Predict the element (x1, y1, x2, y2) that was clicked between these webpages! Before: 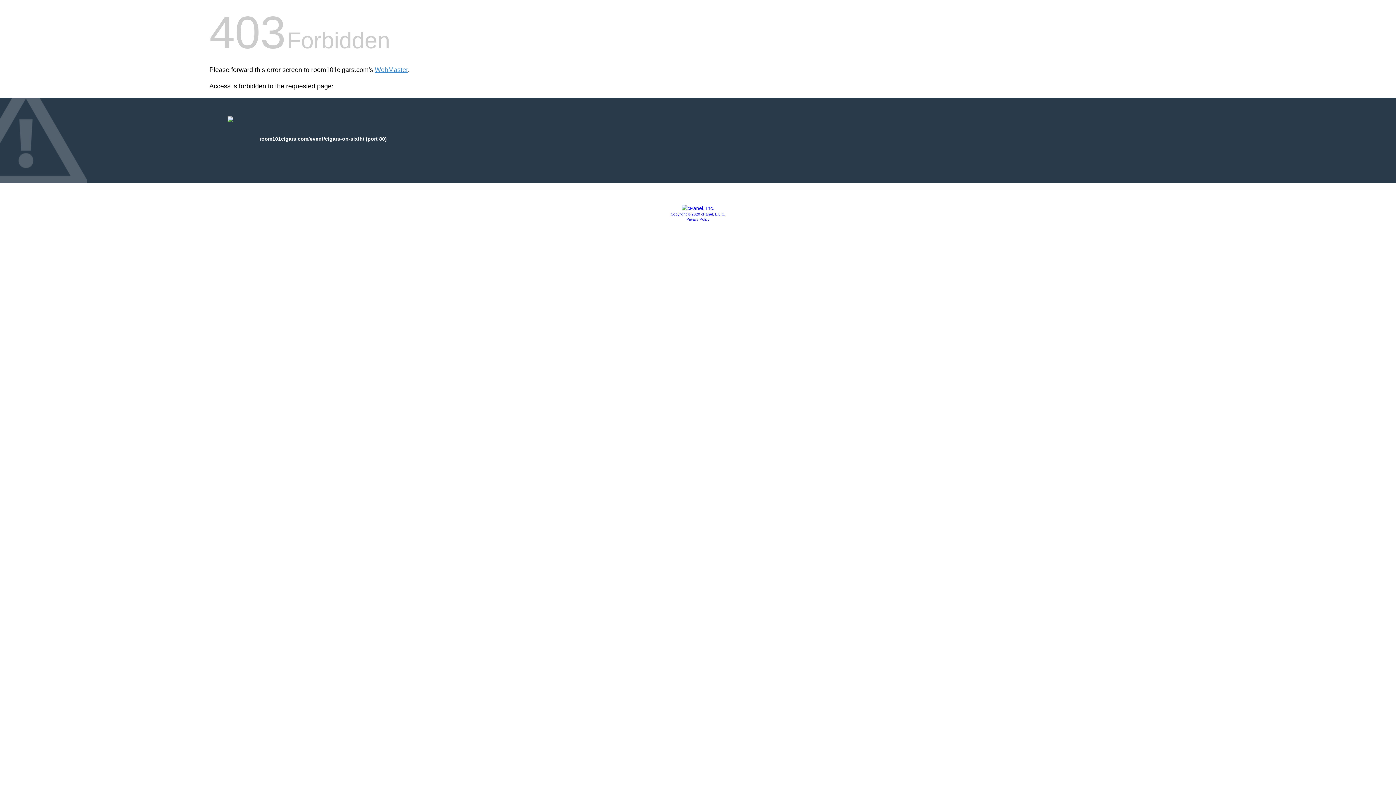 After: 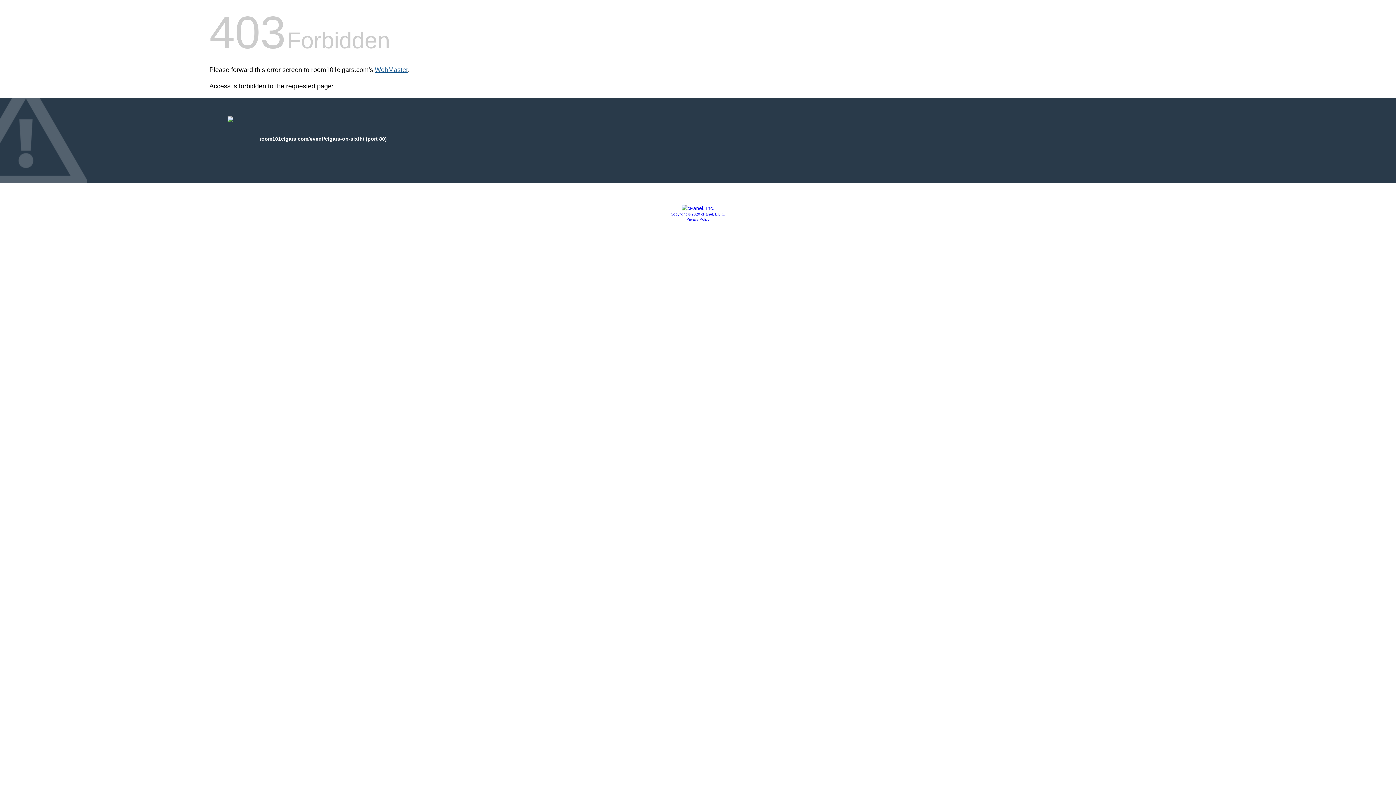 Action: label: WebMaster bbox: (374, 66, 408, 73)